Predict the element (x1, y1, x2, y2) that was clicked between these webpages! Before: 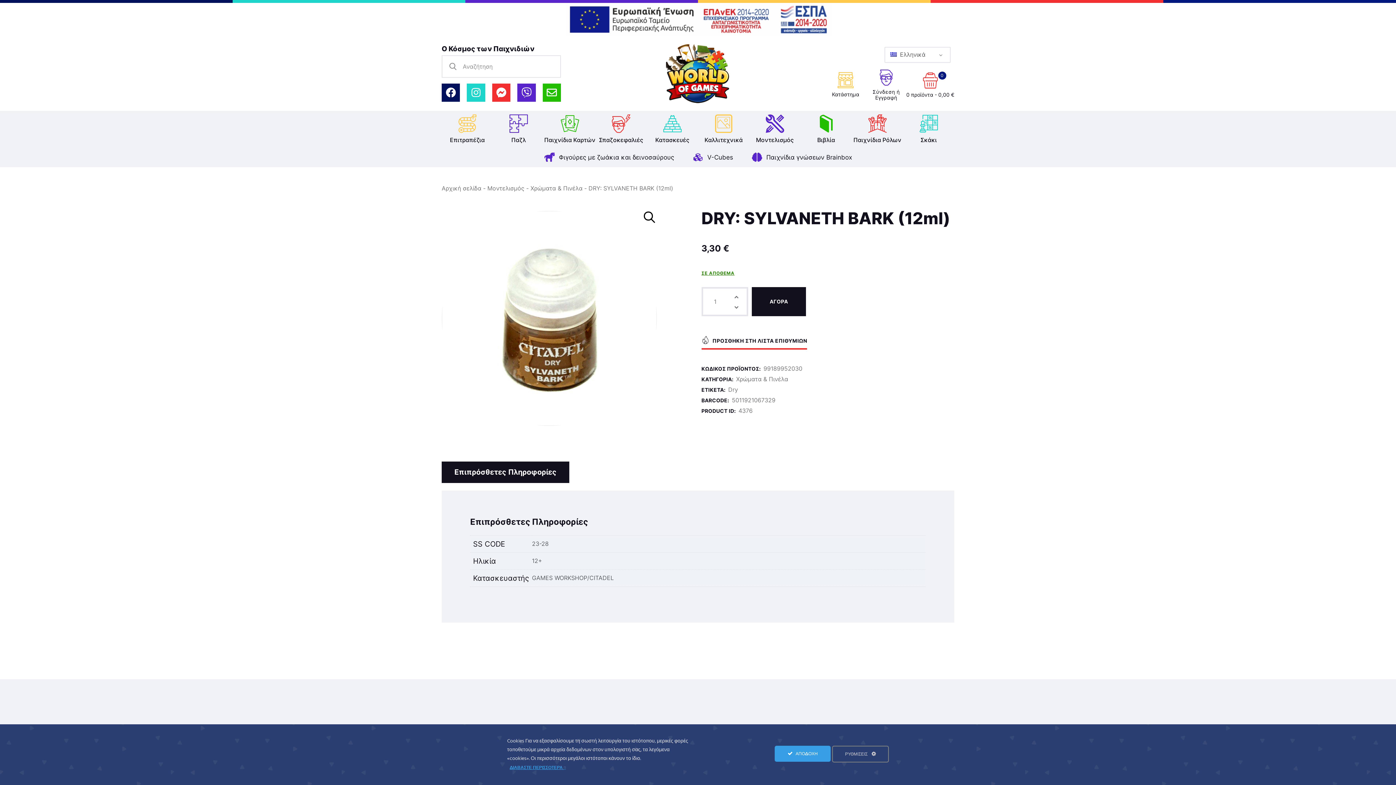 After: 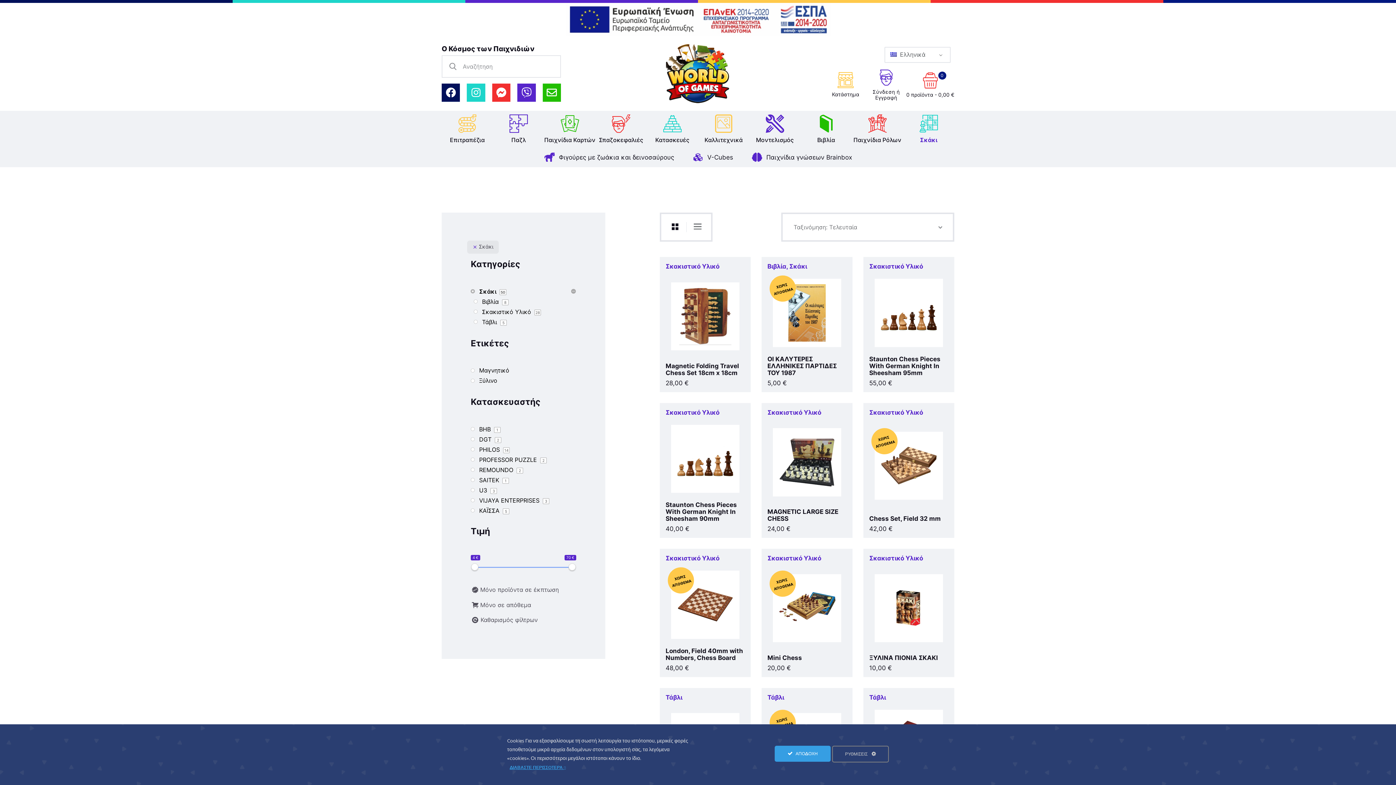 Action: label: Σκάκι bbox: (903, 114, 954, 143)